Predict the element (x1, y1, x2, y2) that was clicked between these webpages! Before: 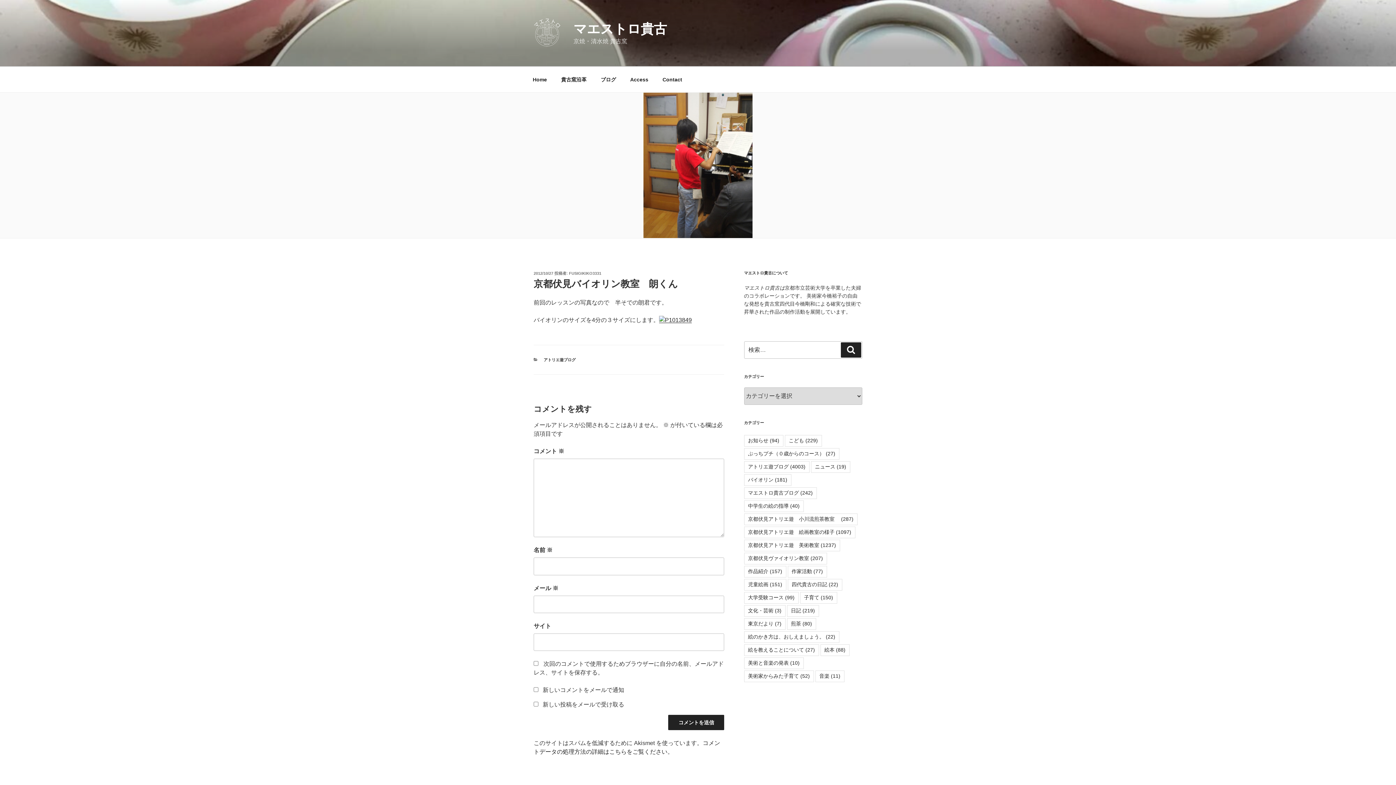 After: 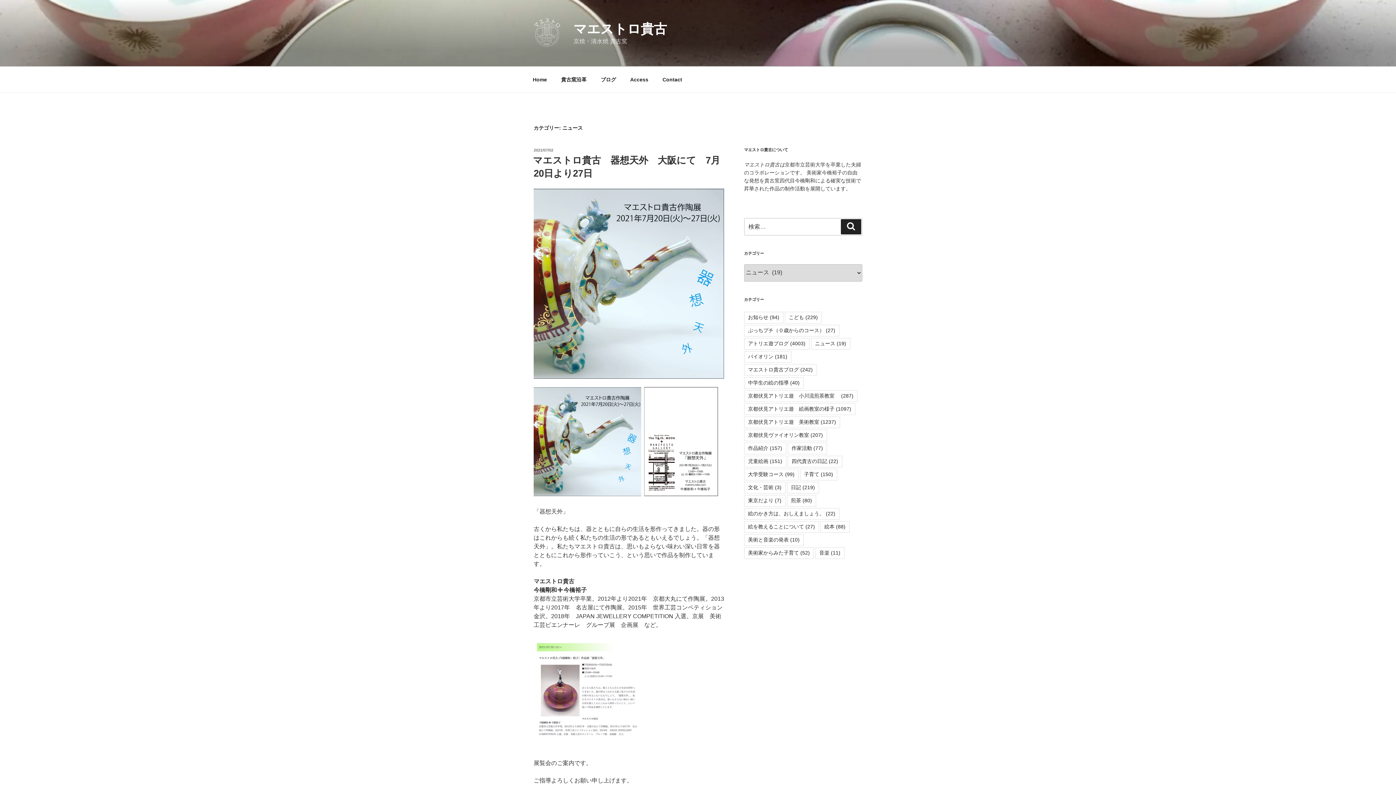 Action: label: ニュース (19個の項目) bbox: (811, 461, 850, 473)